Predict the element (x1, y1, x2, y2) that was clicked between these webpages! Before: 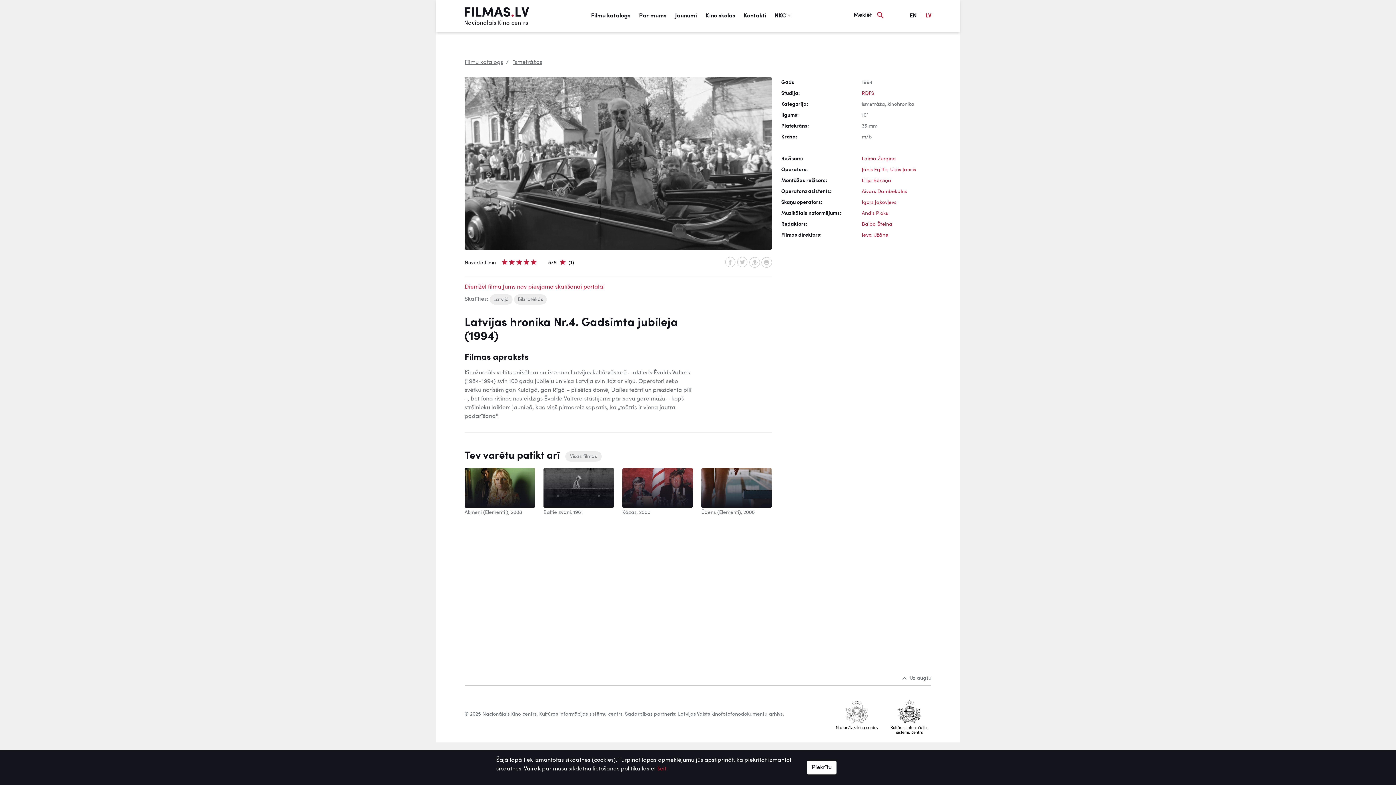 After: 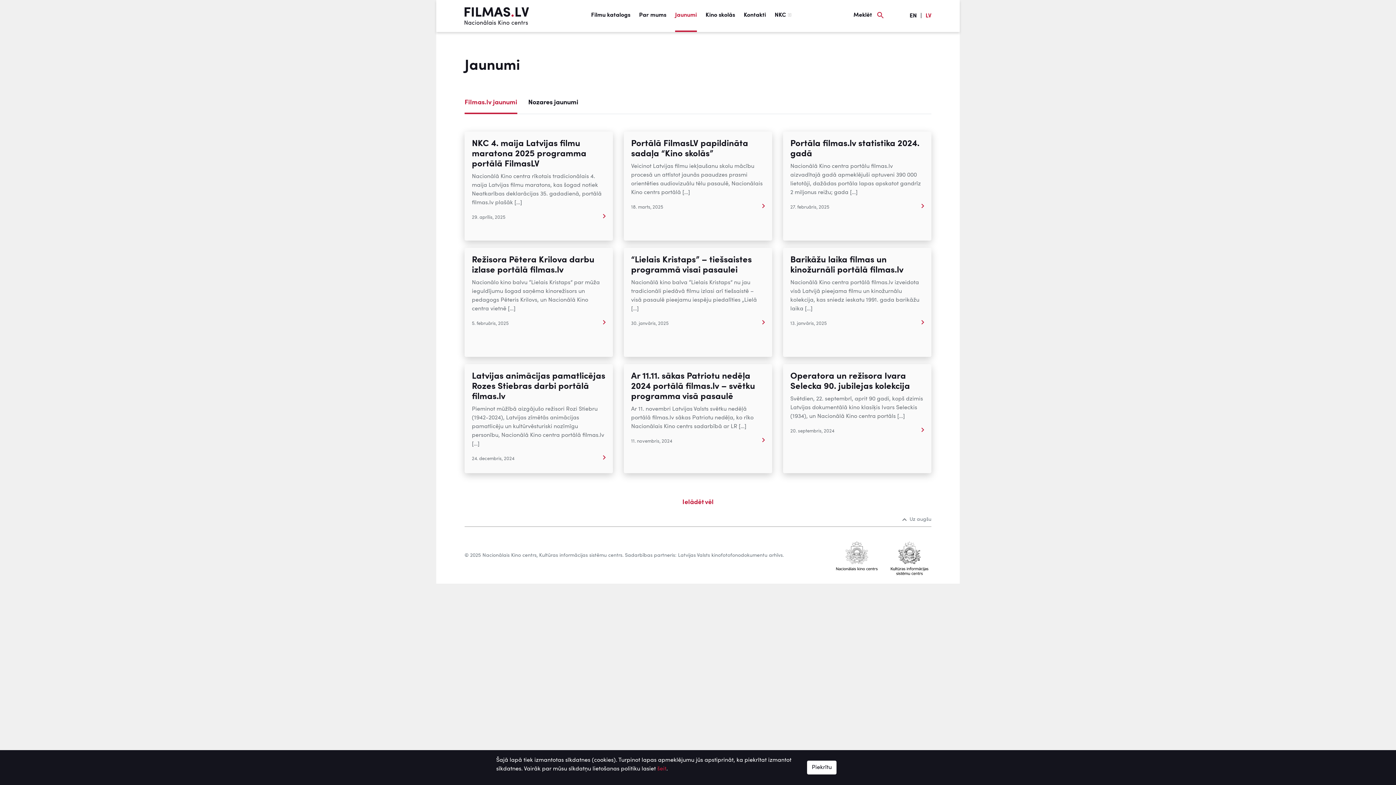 Action: bbox: (675, 0, 697, 31) label: Jaunumi